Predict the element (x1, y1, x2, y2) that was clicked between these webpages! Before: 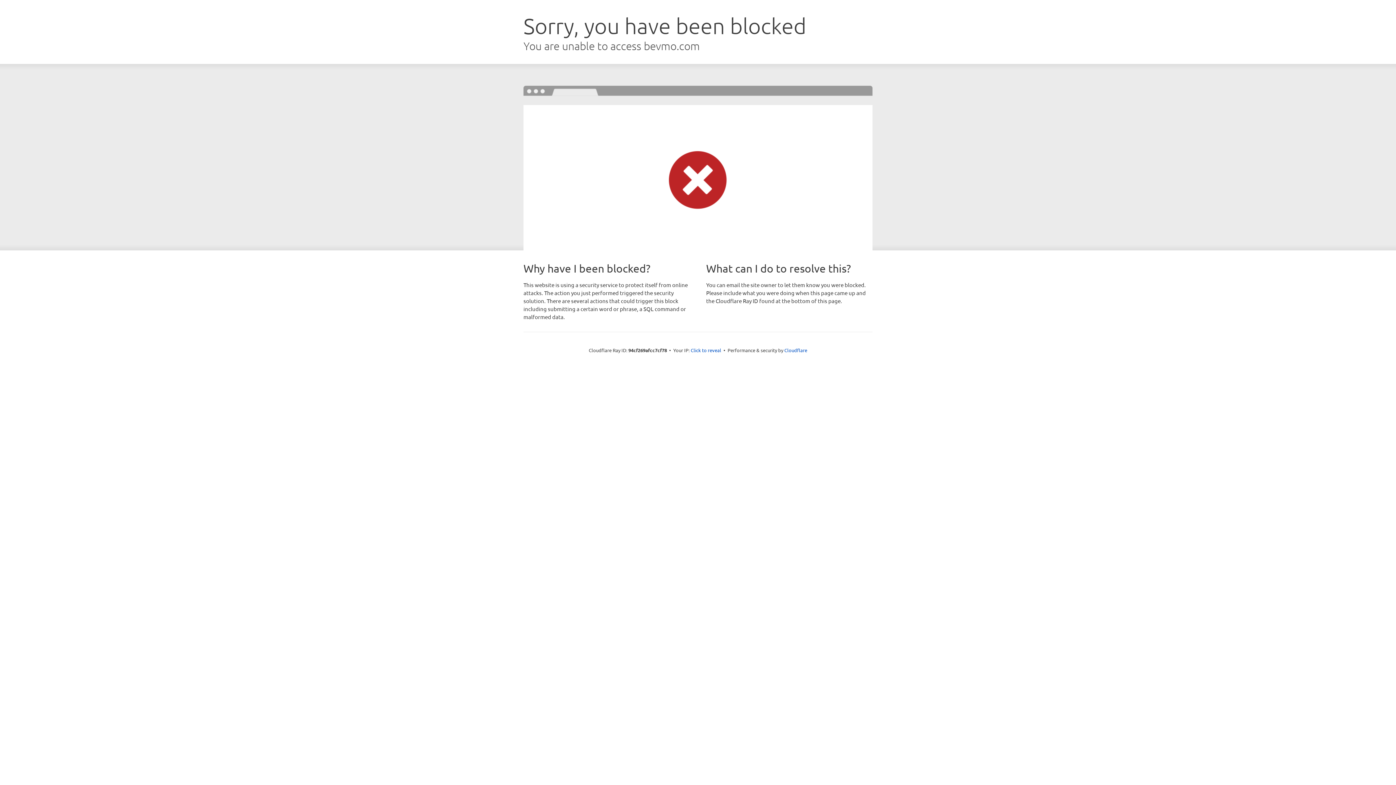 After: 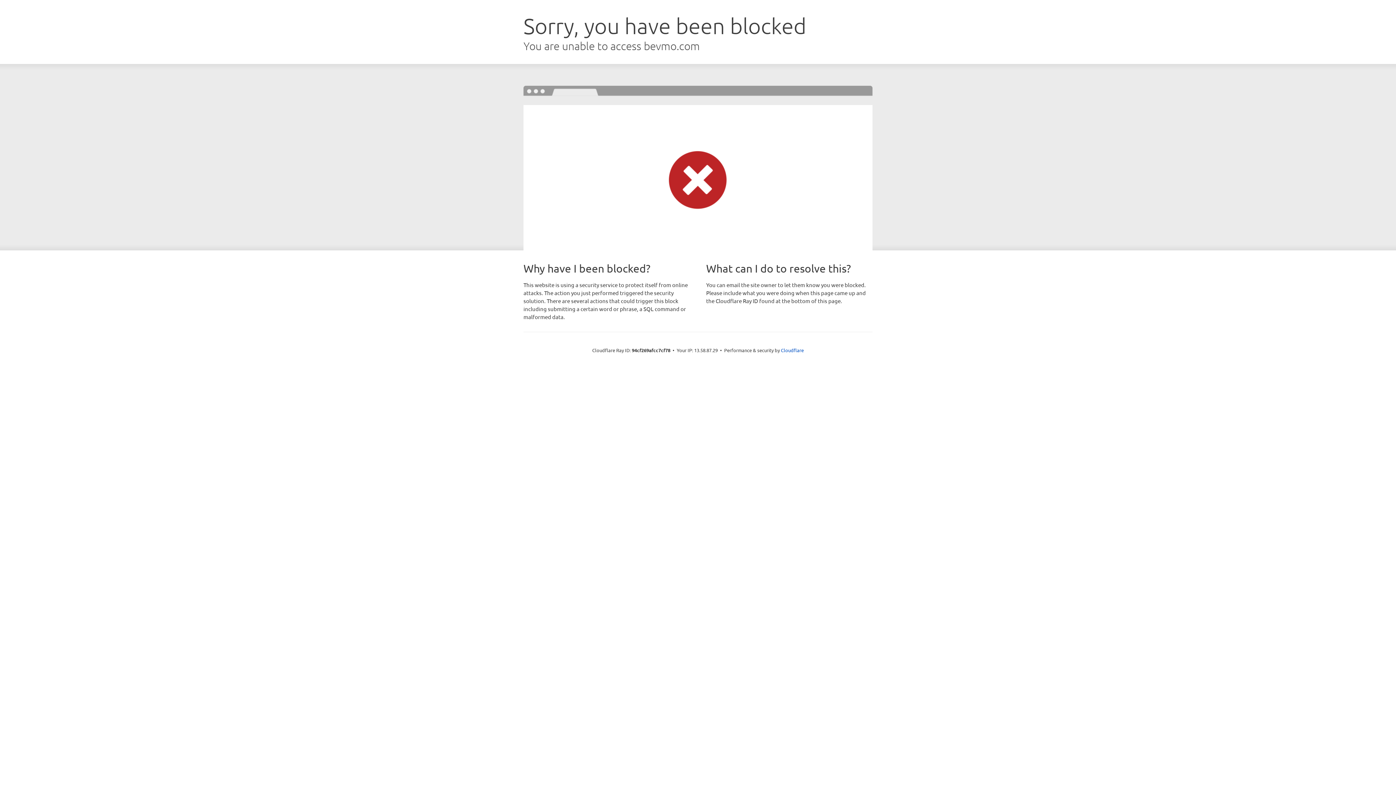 Action: bbox: (690, 346, 721, 353) label: Click to reveal